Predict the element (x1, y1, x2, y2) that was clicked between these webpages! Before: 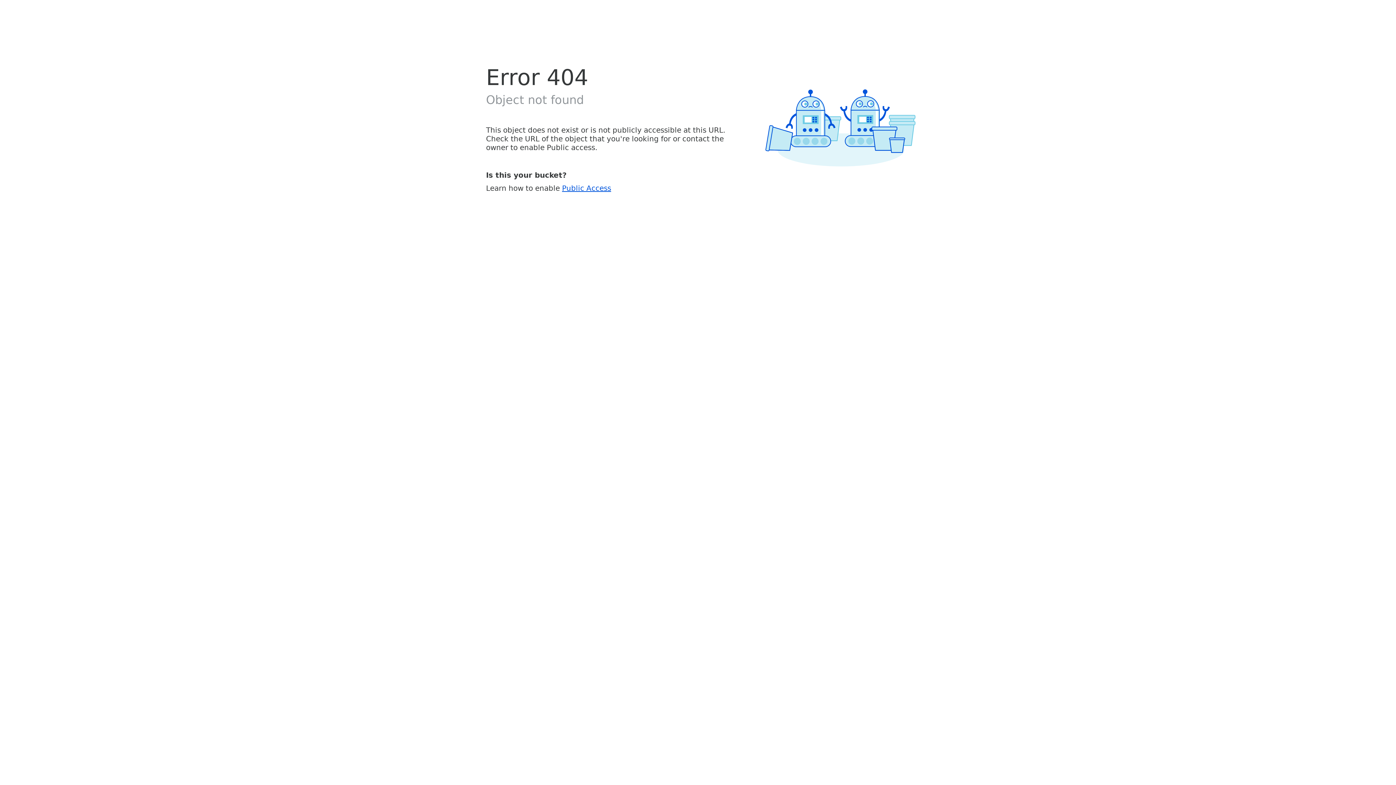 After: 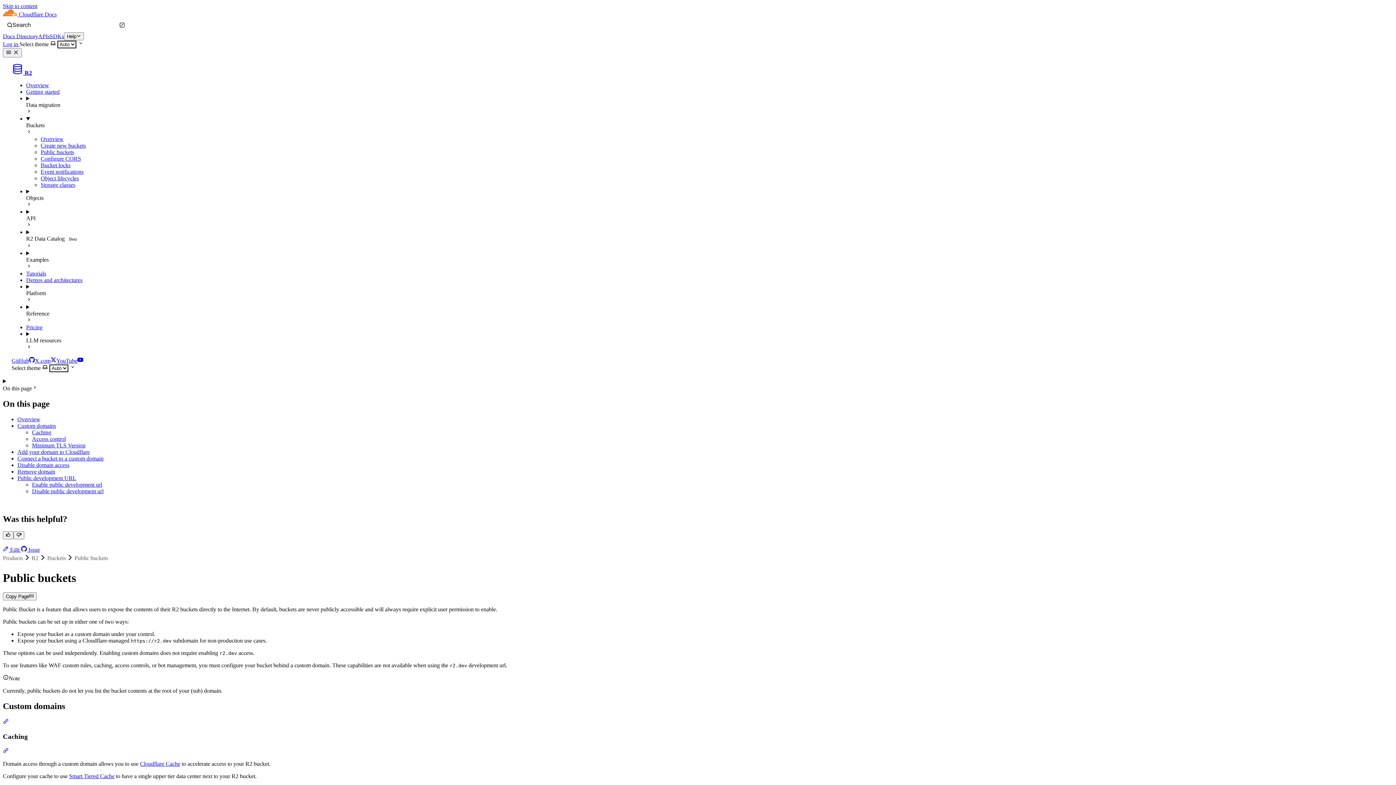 Action: bbox: (562, 183, 611, 192) label: Public Access